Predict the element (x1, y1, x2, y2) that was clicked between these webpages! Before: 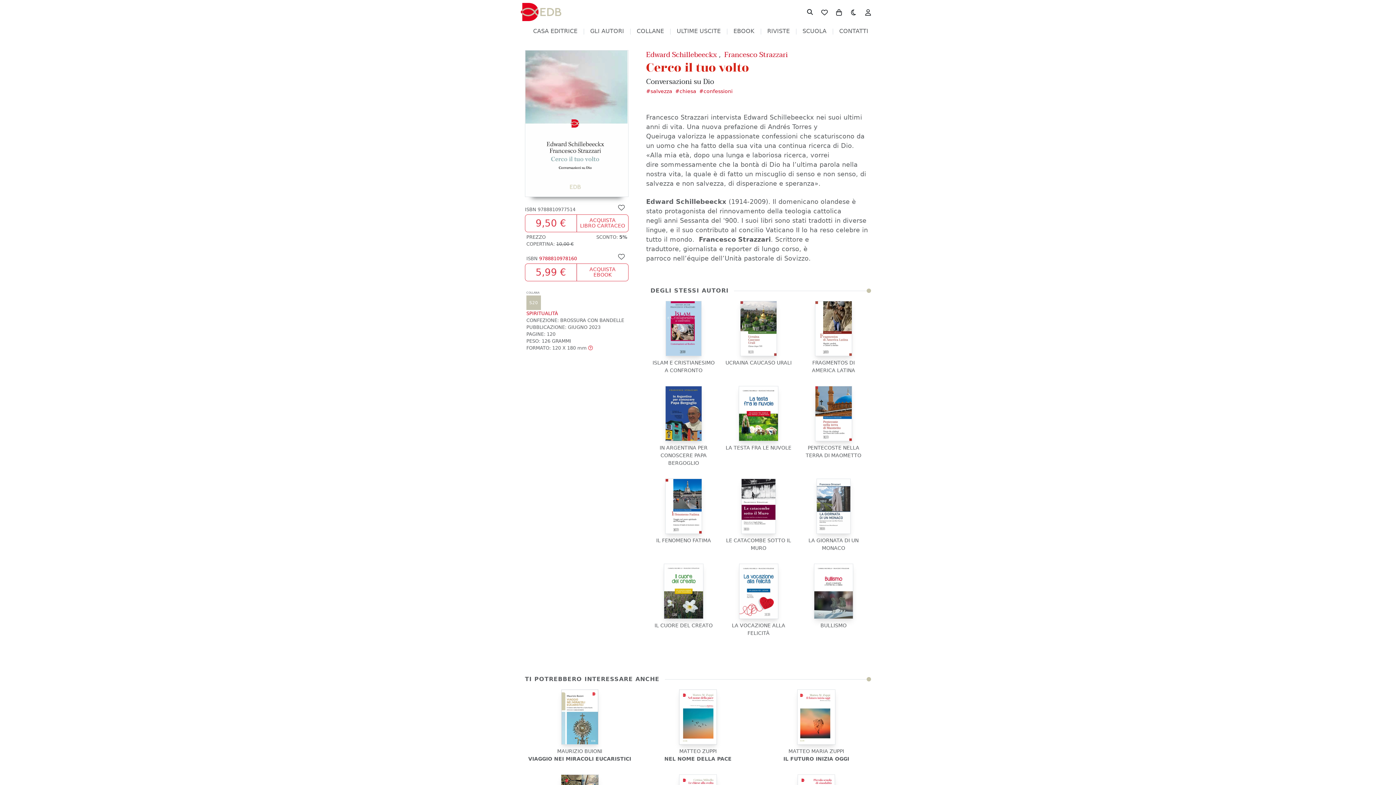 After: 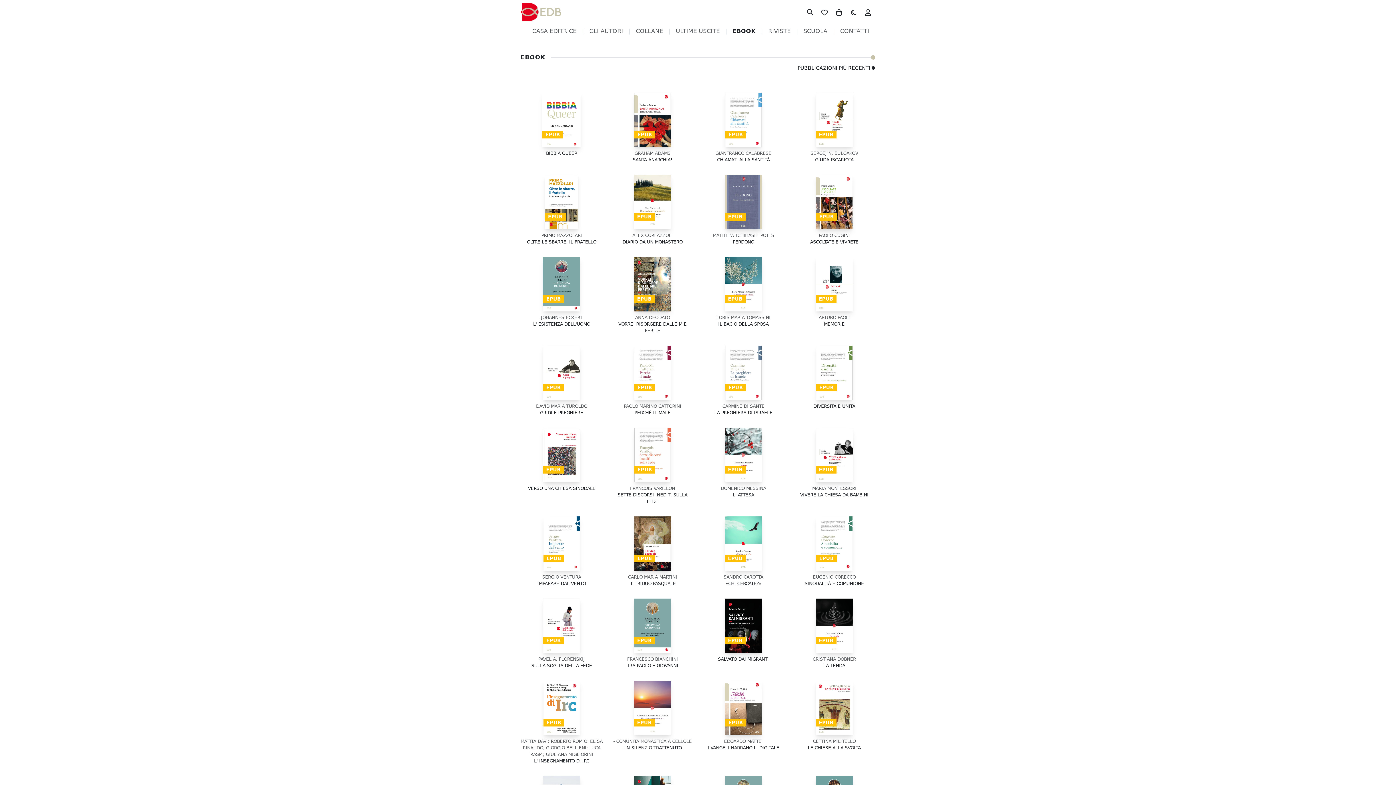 Action: bbox: (733, 27, 754, 35) label: EBOOK